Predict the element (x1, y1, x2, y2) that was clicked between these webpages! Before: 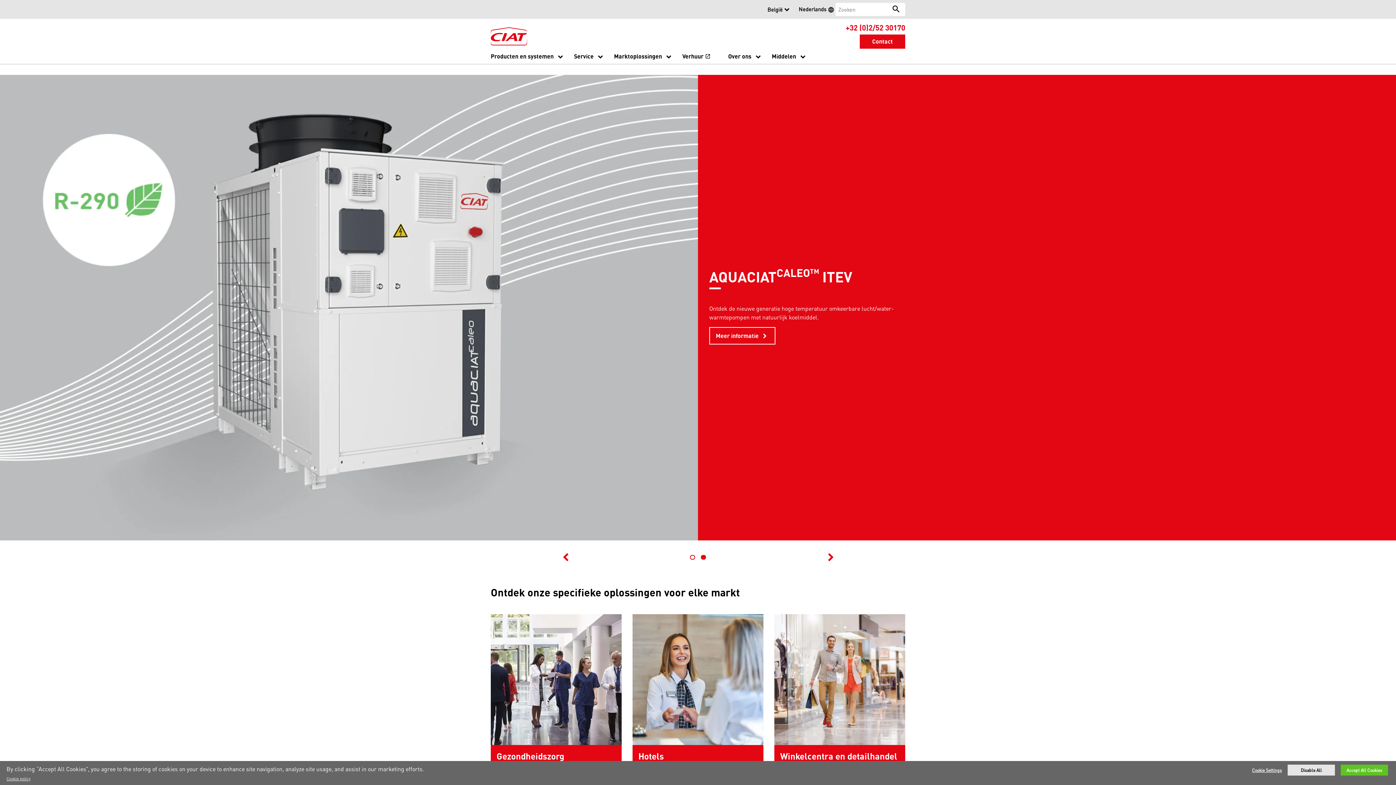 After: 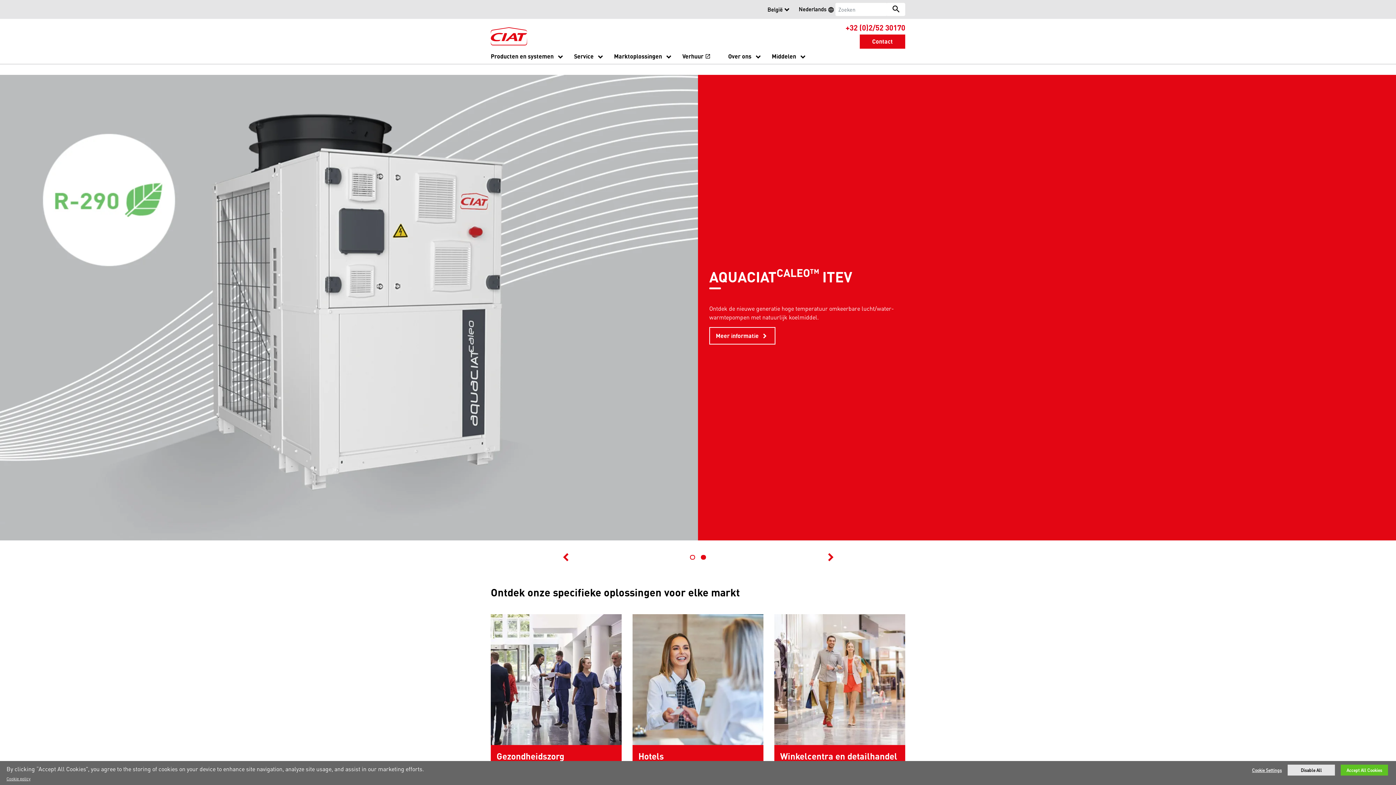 Action: bbox: (728, 51, 760, 63) label: Over ons